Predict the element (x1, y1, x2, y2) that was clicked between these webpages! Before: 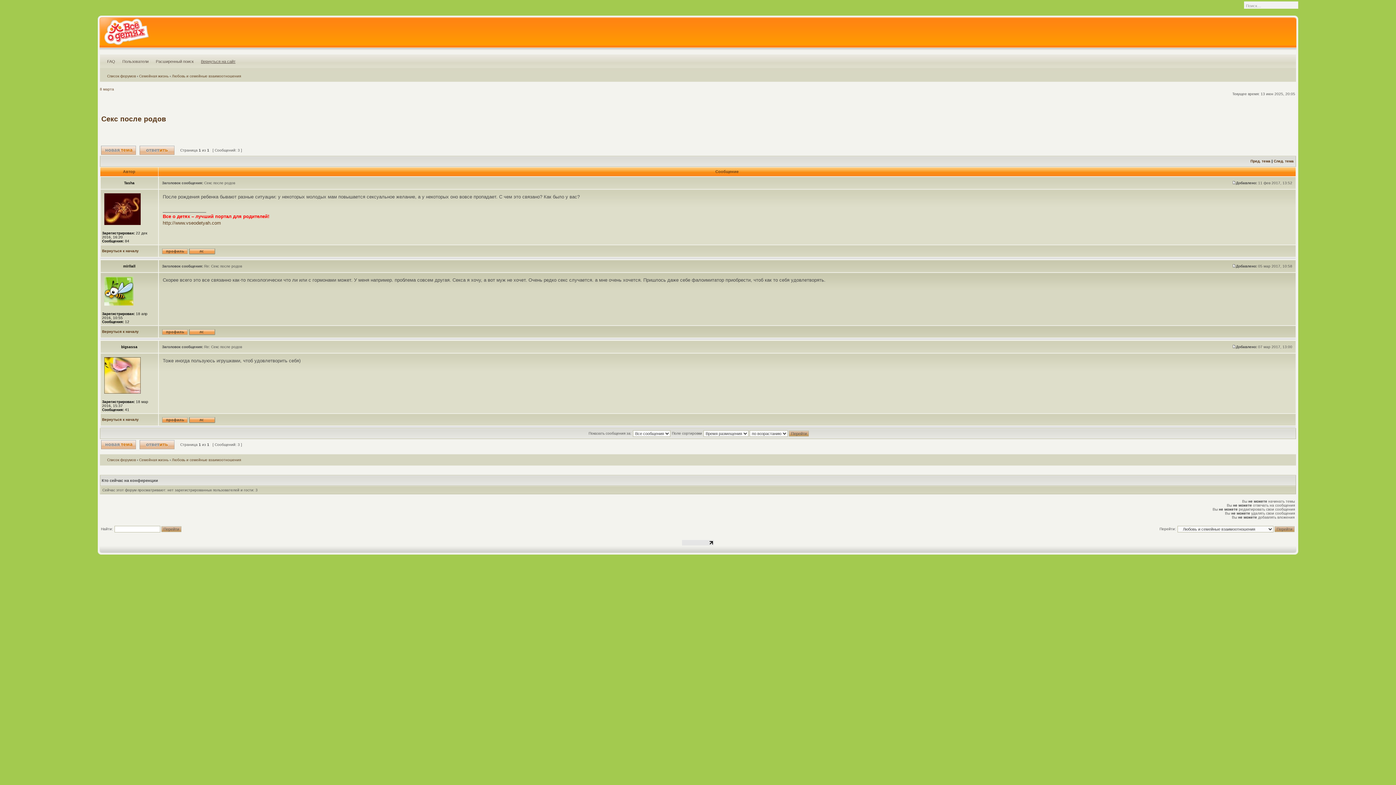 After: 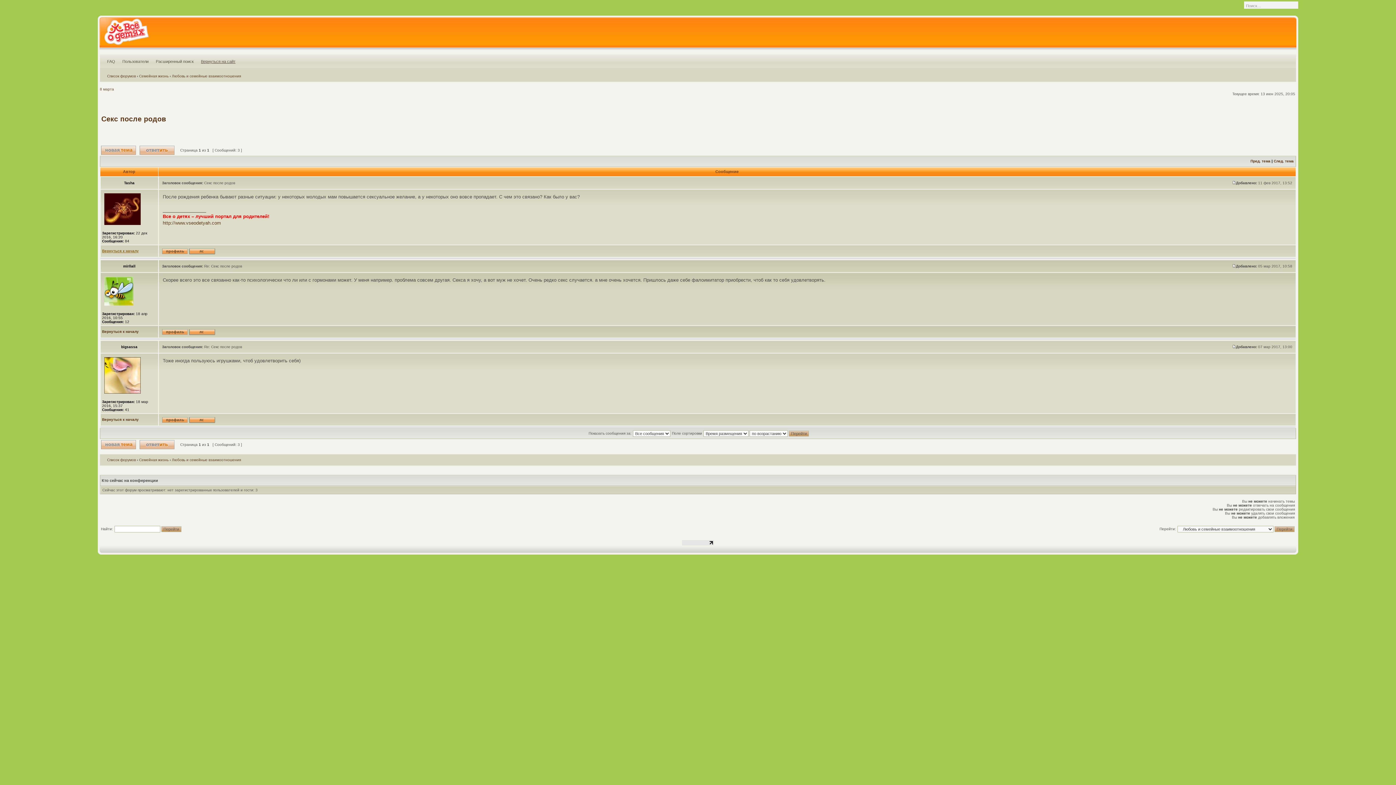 Action: bbox: (102, 249, 138, 253) label: Вернуться к началу